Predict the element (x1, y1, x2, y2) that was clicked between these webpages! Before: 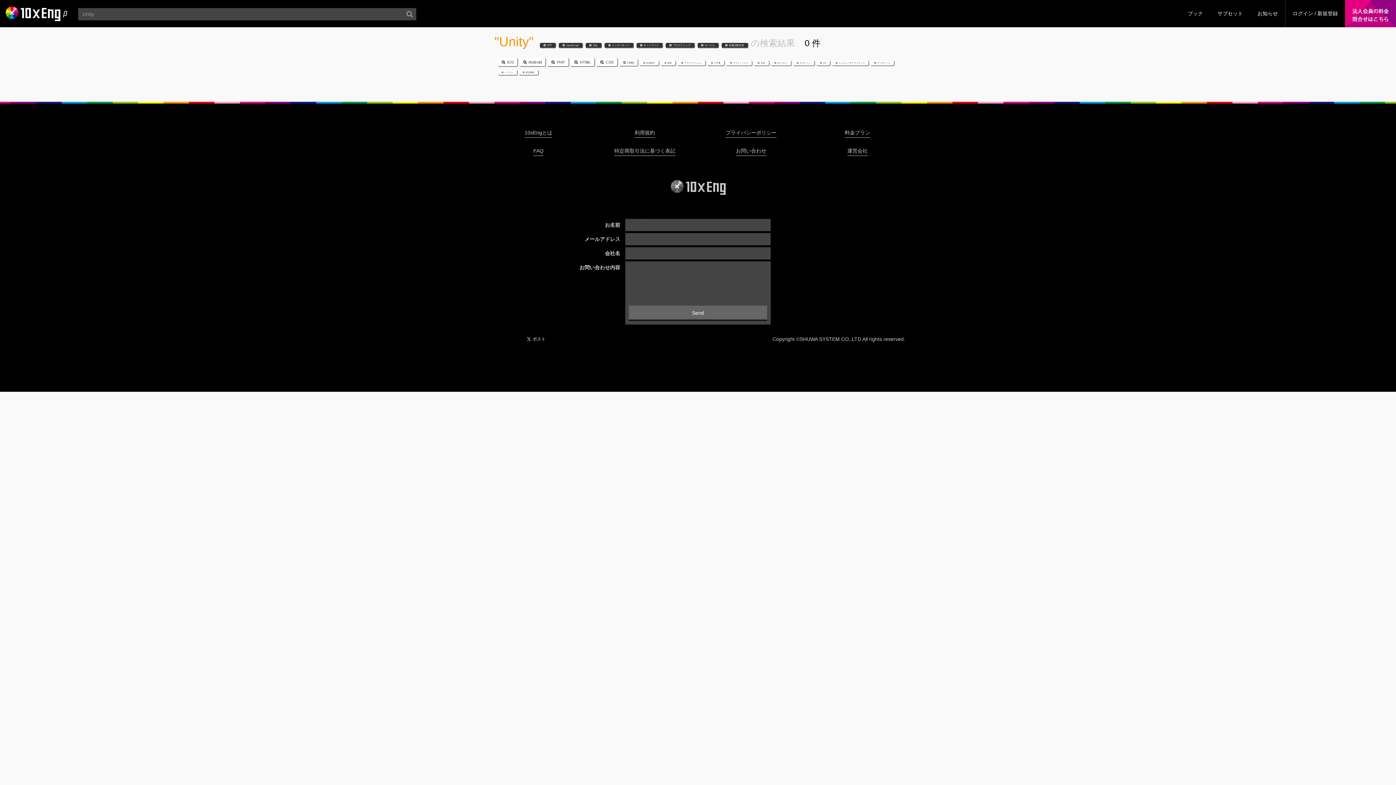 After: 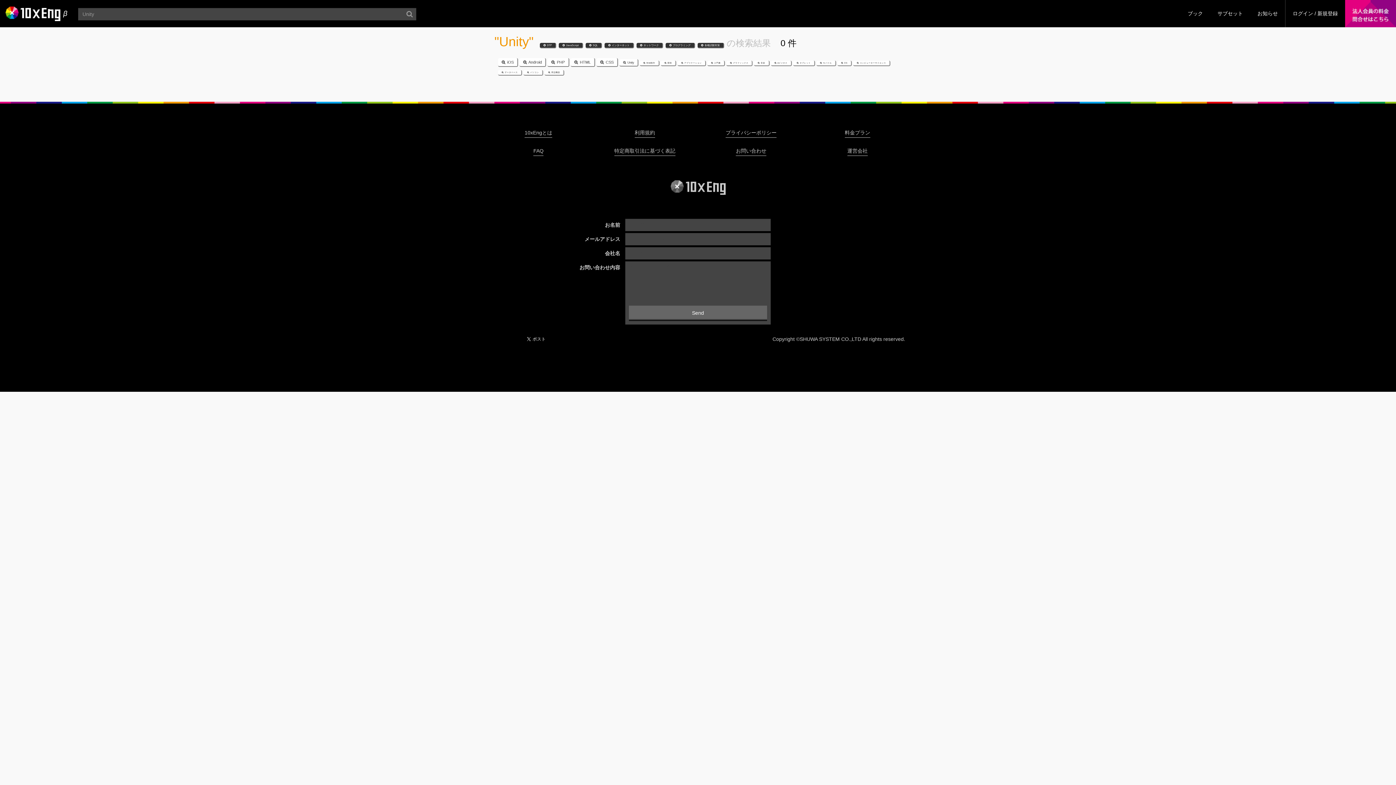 Action: label:  モバイル bbox: (697, 42, 719, 48)